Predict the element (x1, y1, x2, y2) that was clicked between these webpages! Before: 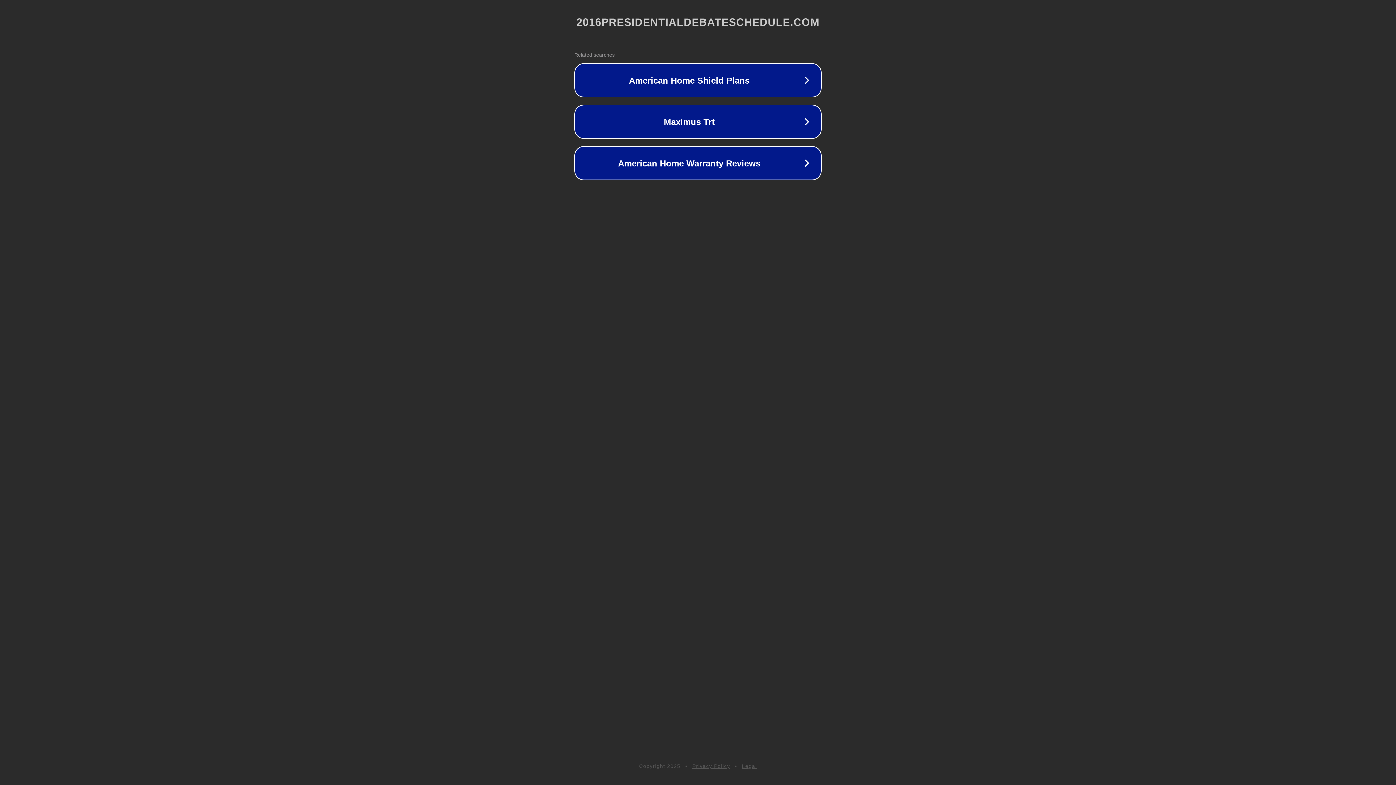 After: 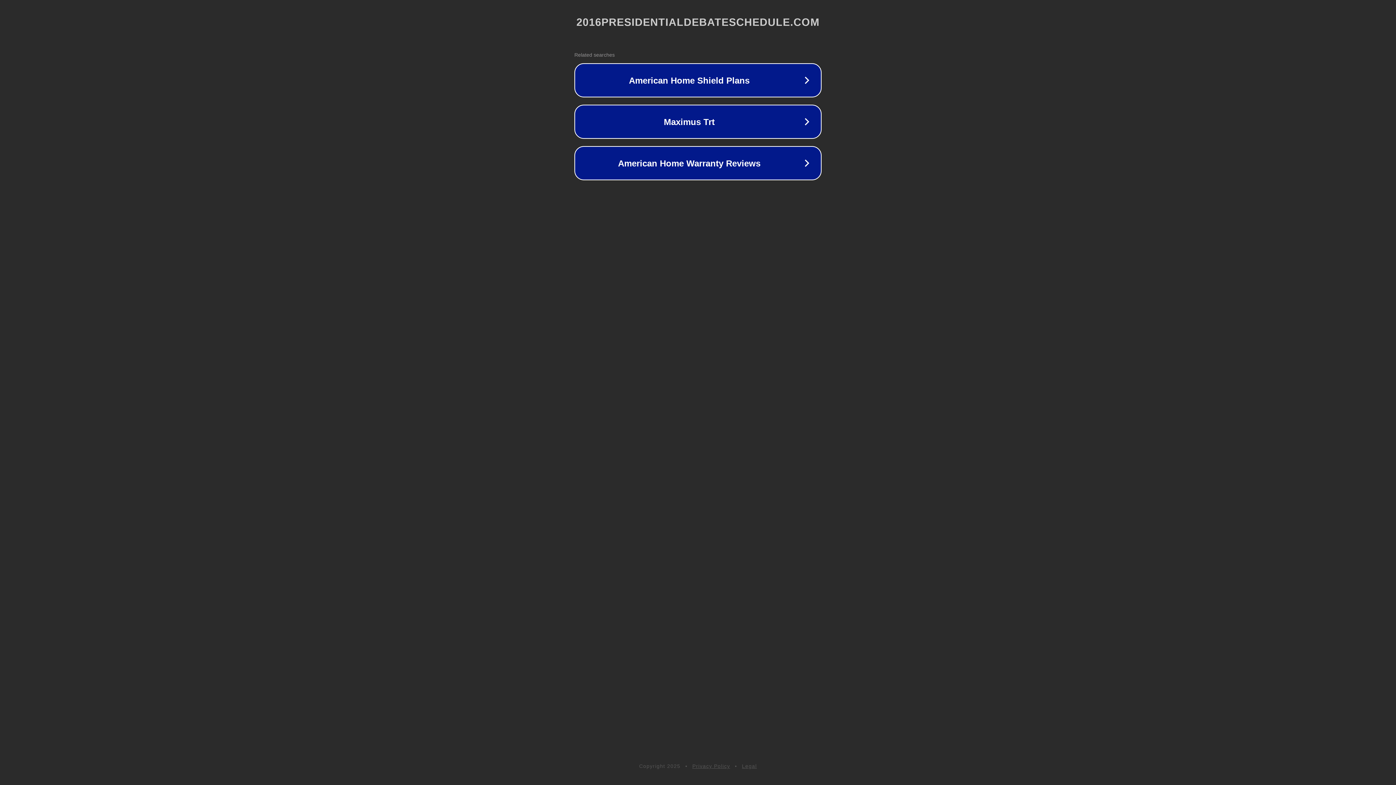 Action: bbox: (742, 763, 757, 769) label: Legal